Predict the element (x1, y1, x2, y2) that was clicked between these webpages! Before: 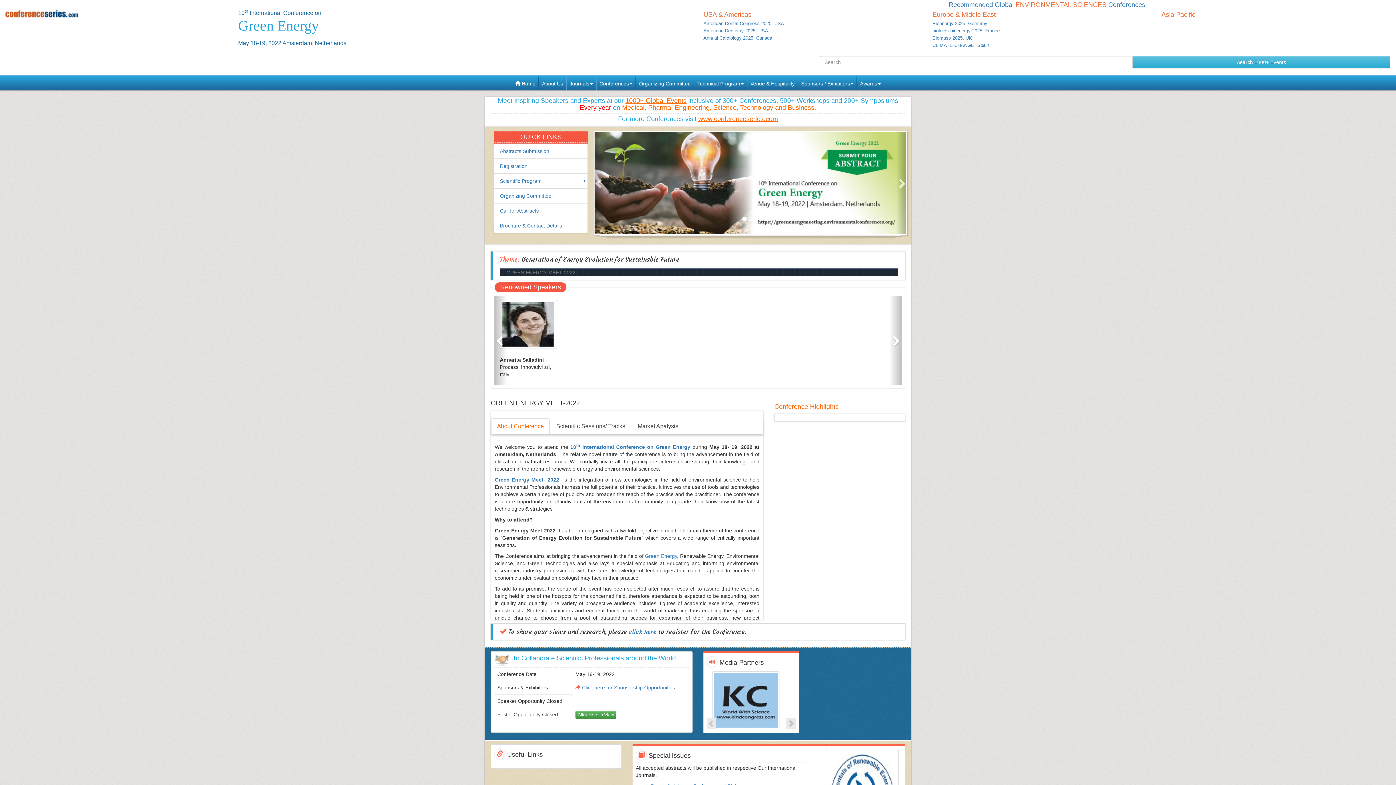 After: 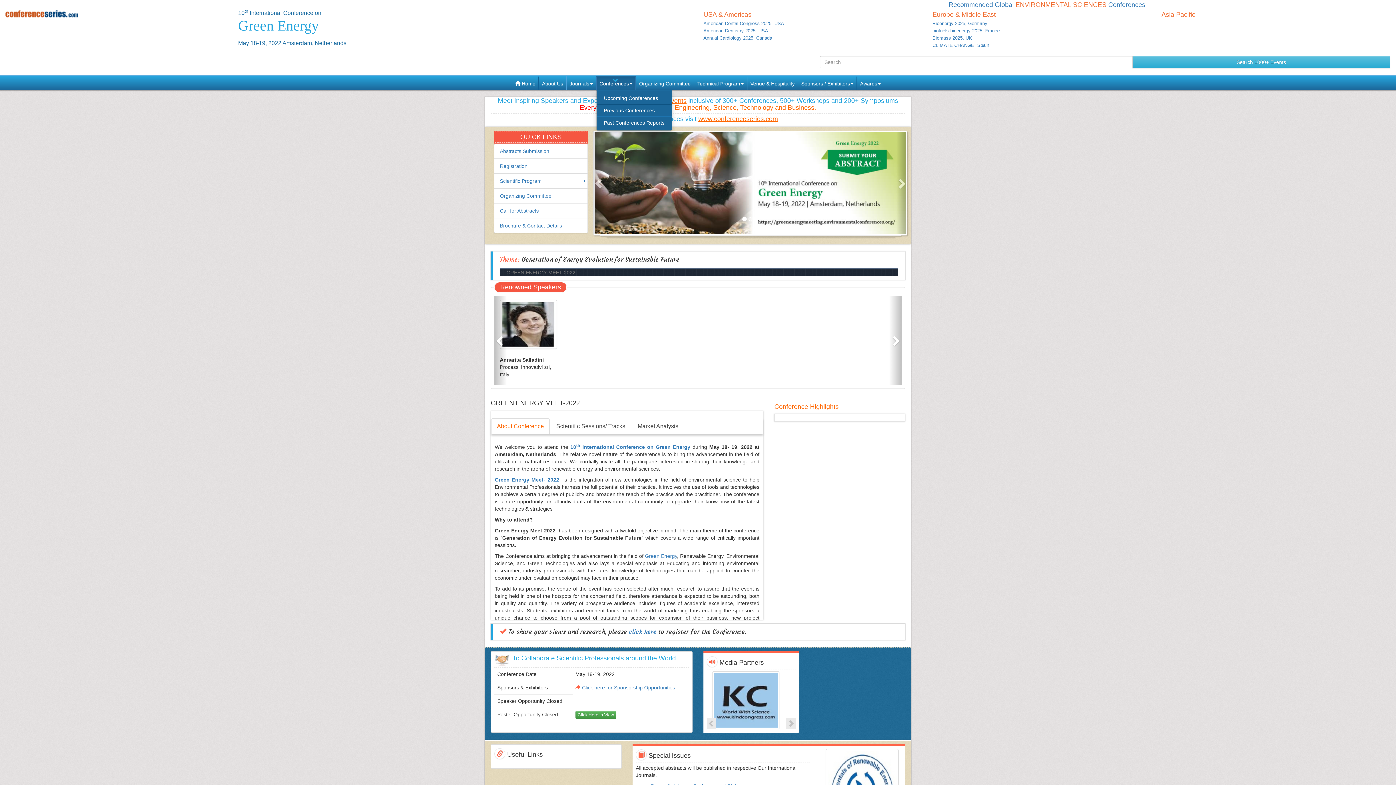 Action: label: Conferences bbox: (596, 75, 636, 90)